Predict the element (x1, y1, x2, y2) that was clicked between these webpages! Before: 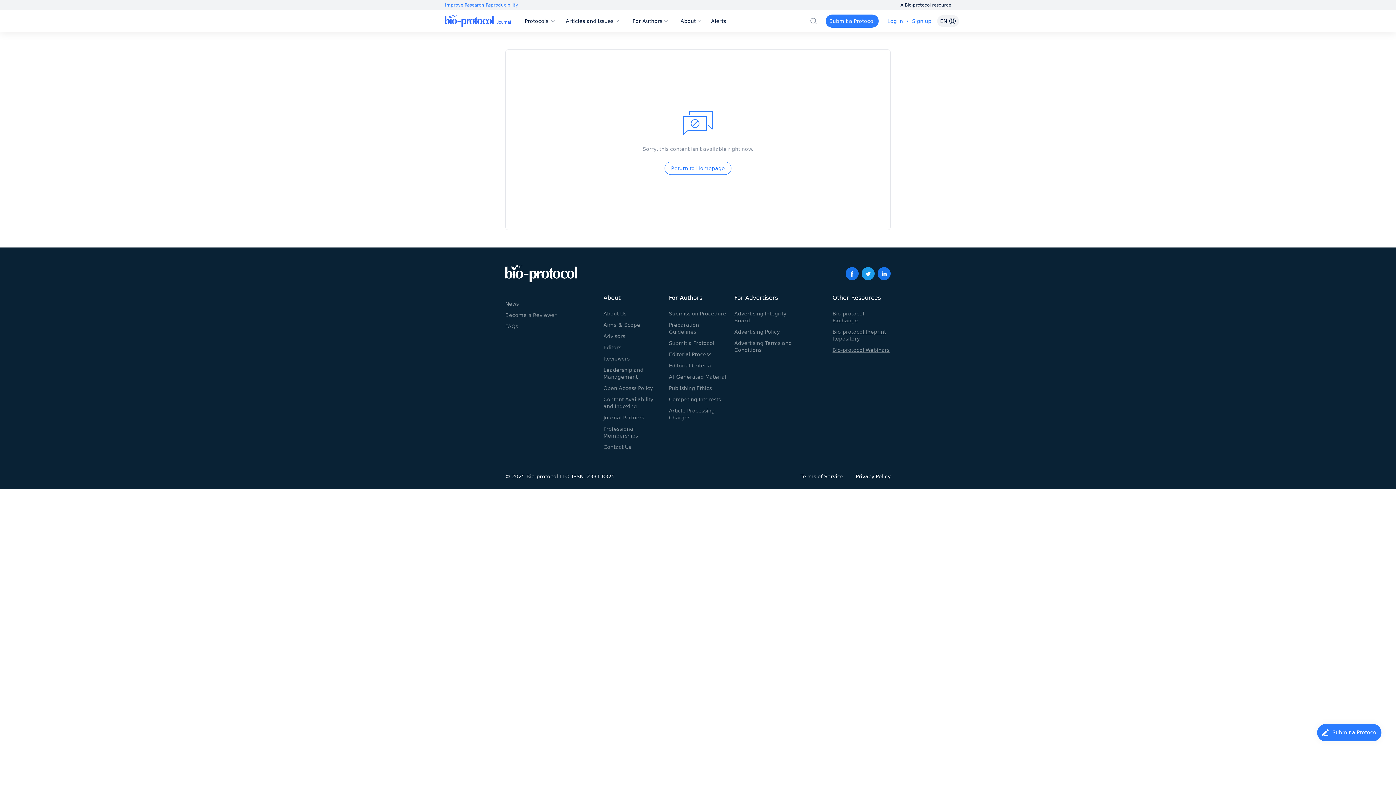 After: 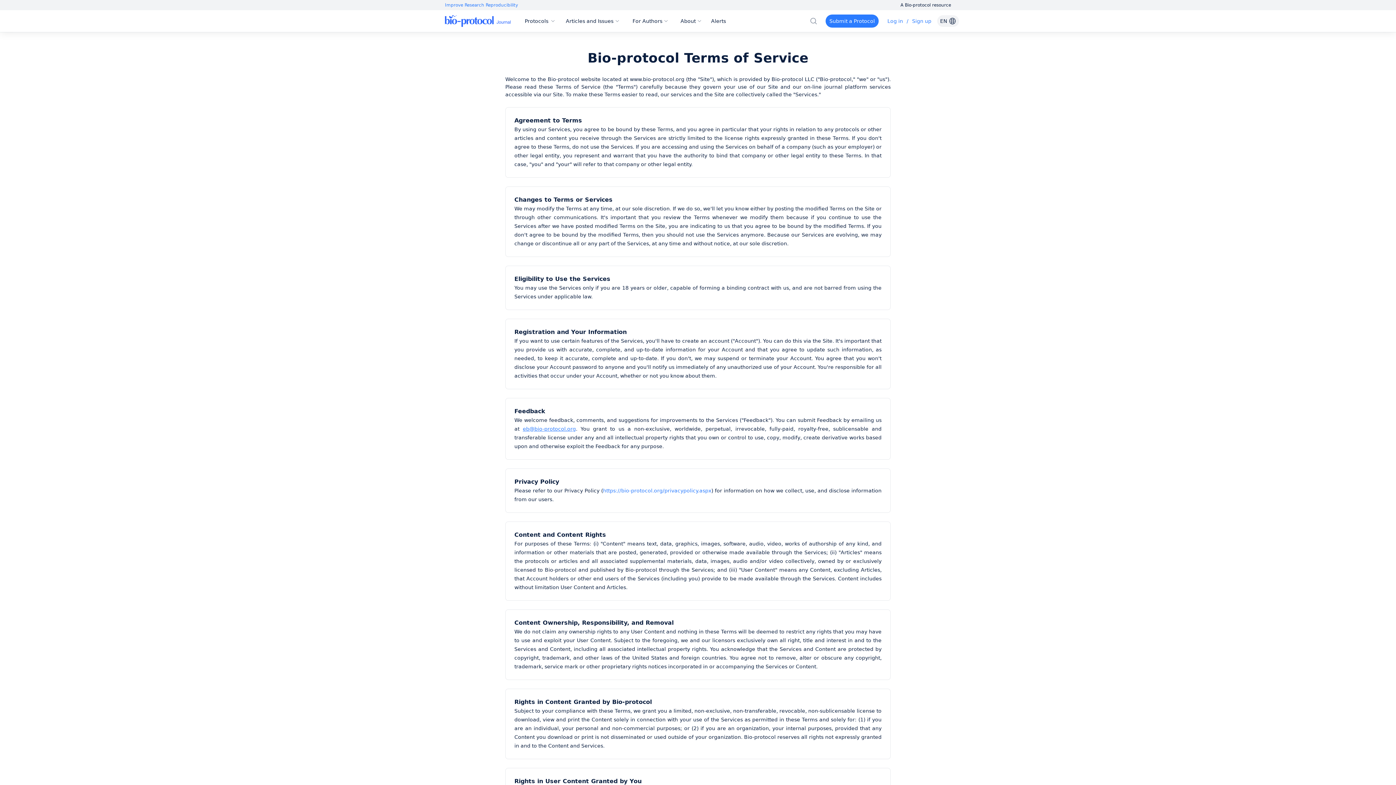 Action: label: Terms of Service bbox: (800, 473, 843, 479)